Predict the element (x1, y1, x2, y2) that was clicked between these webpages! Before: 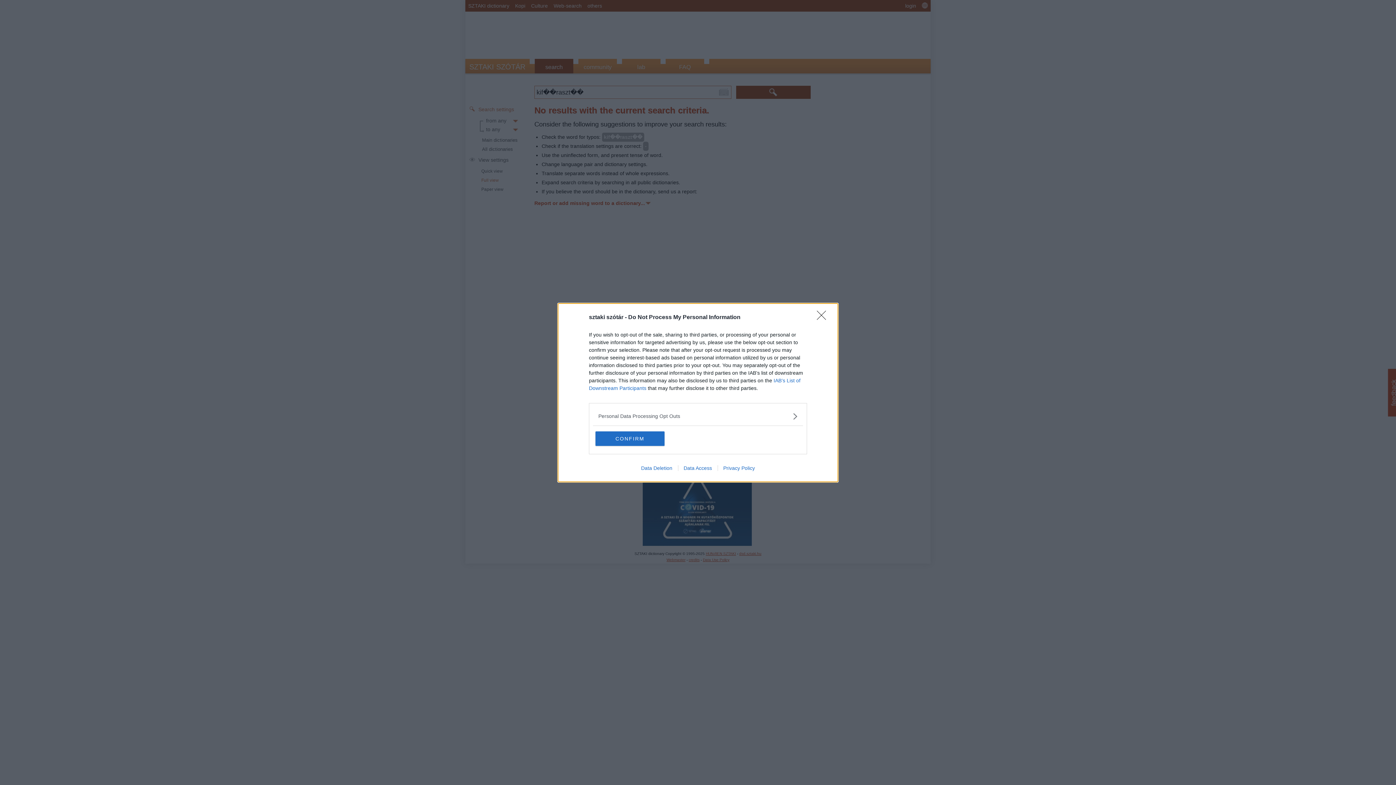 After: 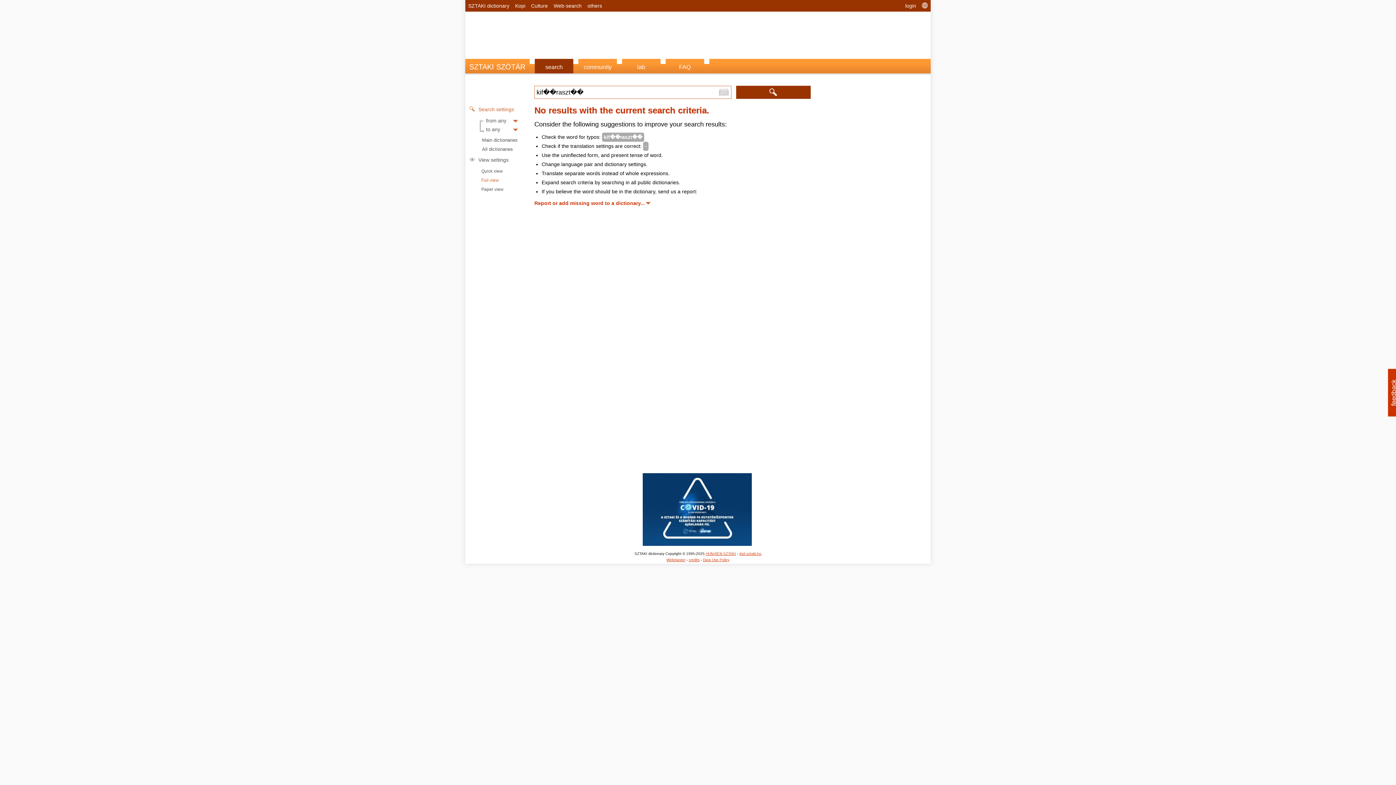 Action: bbox: (817, 310, 830, 324) label: Close